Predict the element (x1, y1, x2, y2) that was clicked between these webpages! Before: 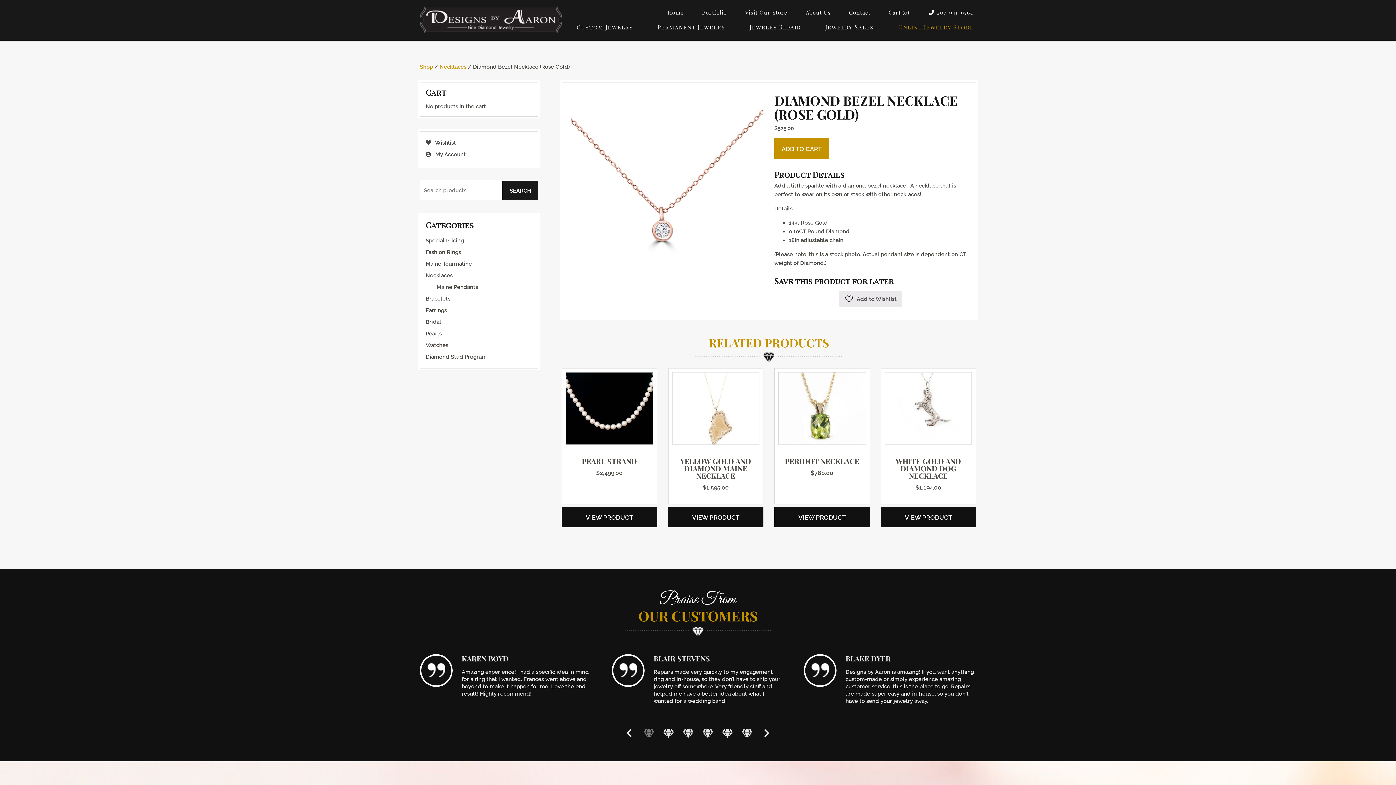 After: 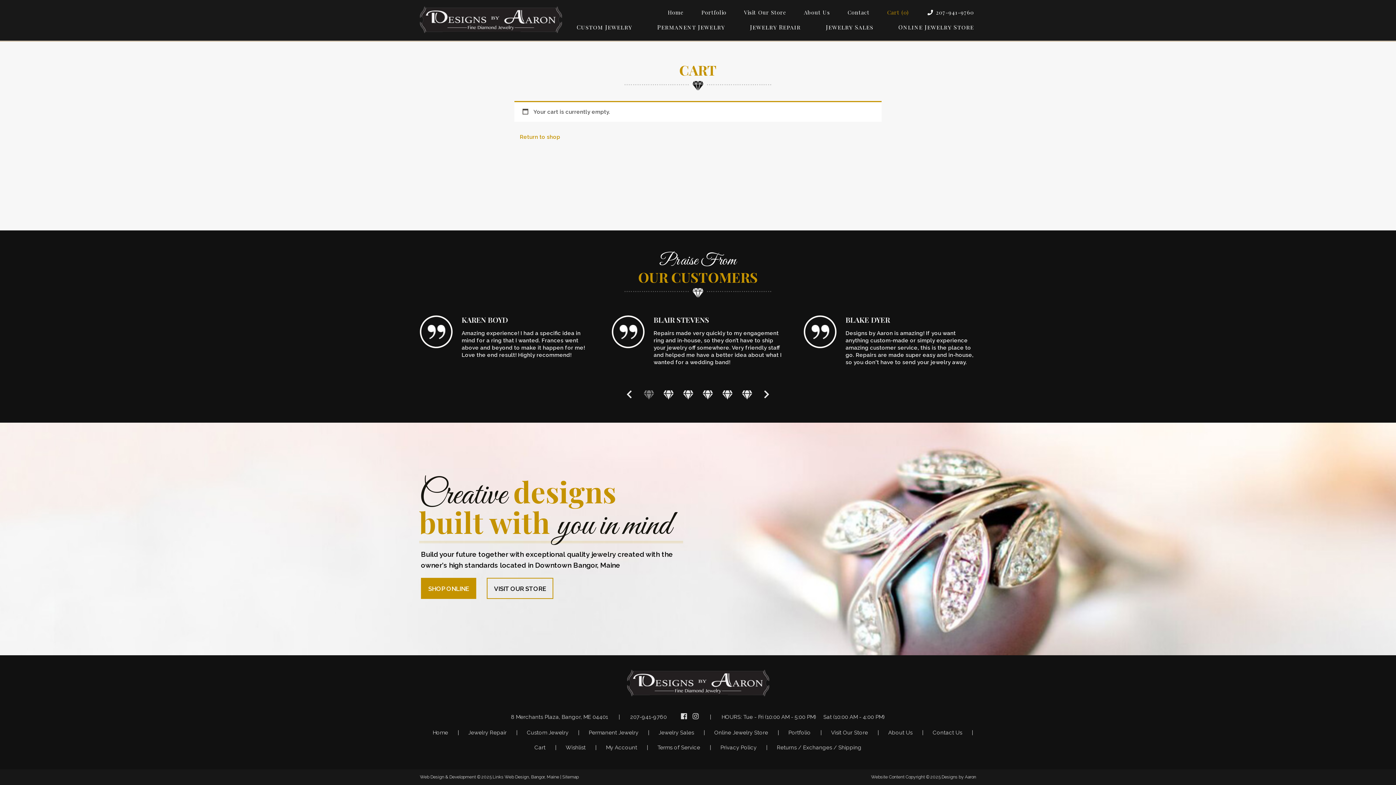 Action: bbox: (886, 5, 911, 19) label: Cart (0)